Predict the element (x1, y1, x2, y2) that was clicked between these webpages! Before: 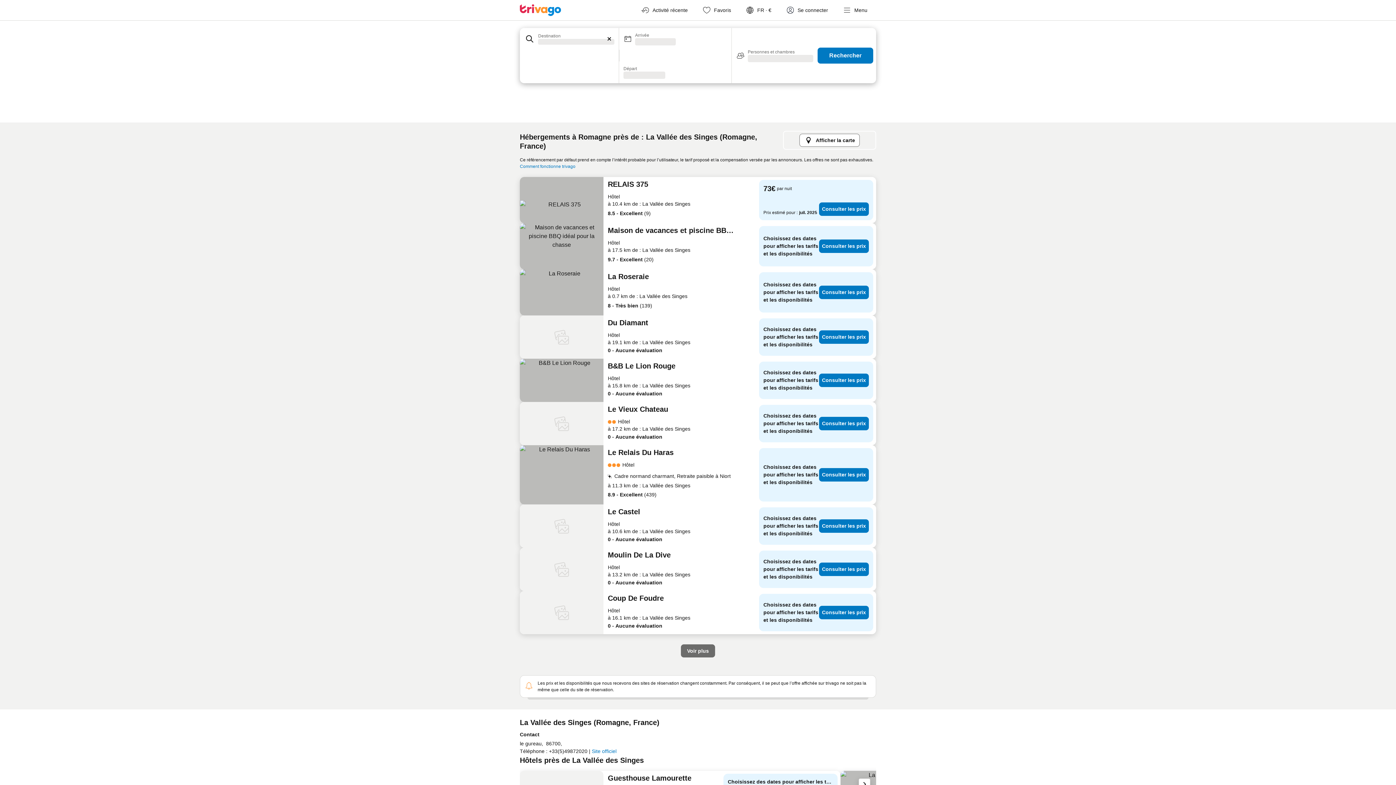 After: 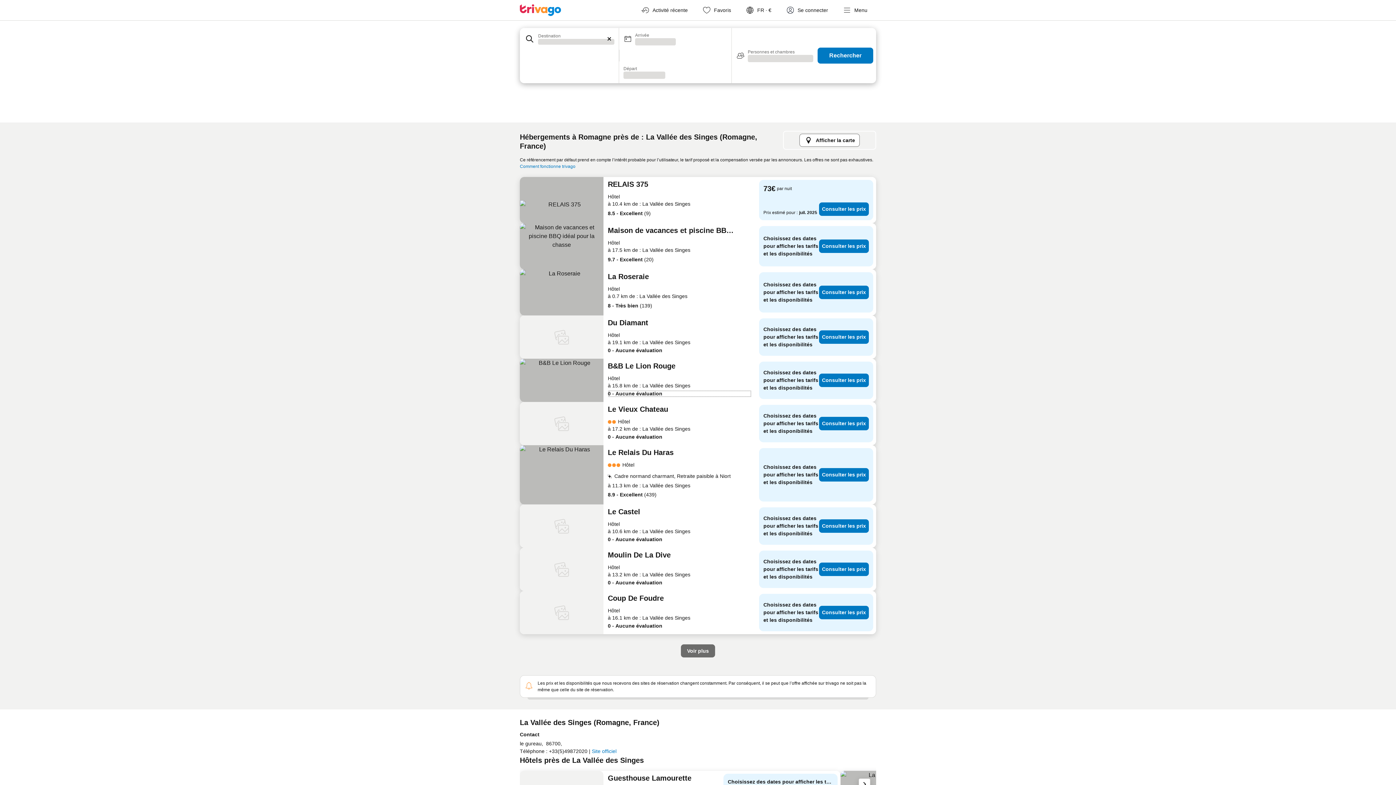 Action: bbox: (608, 390, 752, 397) label: 0 - Aucune évaluation